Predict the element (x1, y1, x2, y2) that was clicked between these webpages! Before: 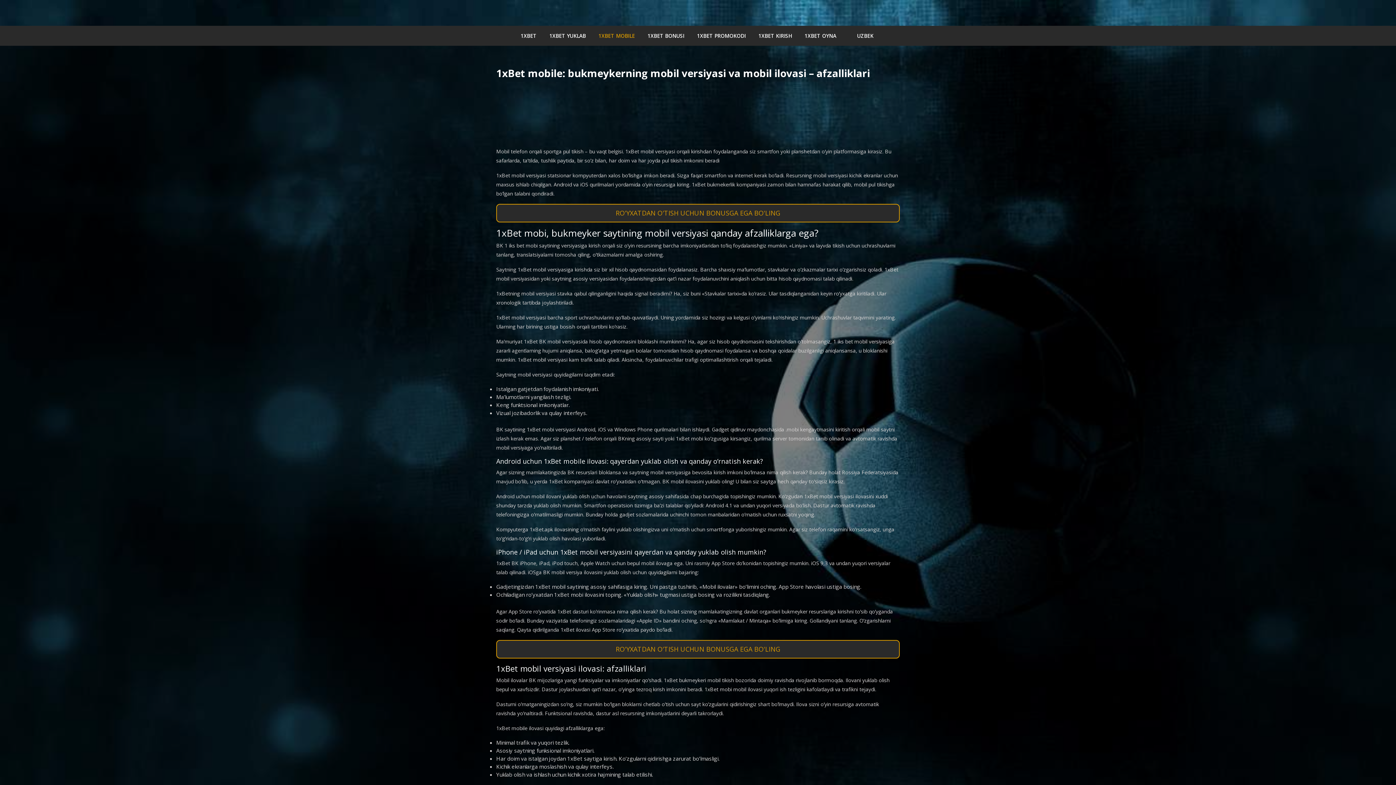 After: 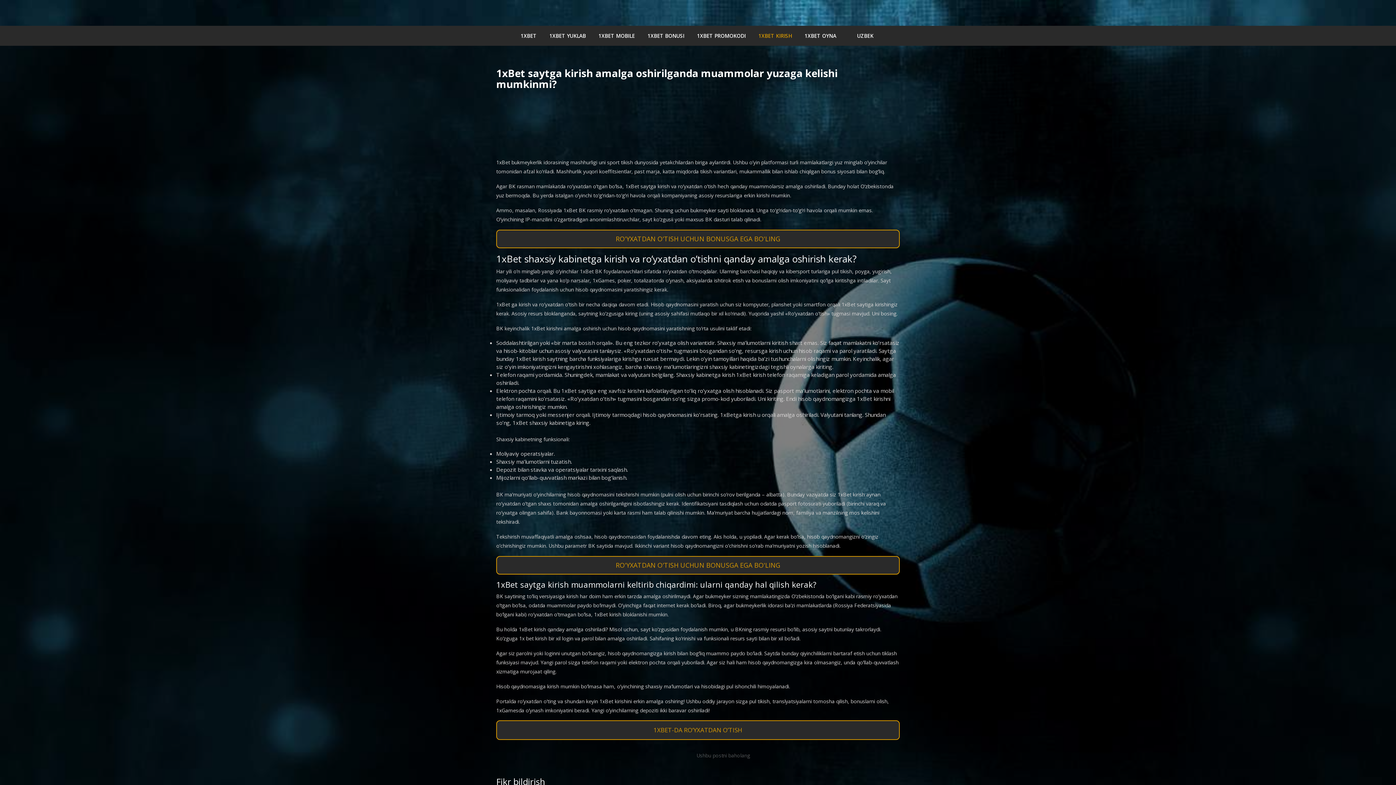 Action: label: 1XBET KIRISH bbox: (753, 27, 799, 43)